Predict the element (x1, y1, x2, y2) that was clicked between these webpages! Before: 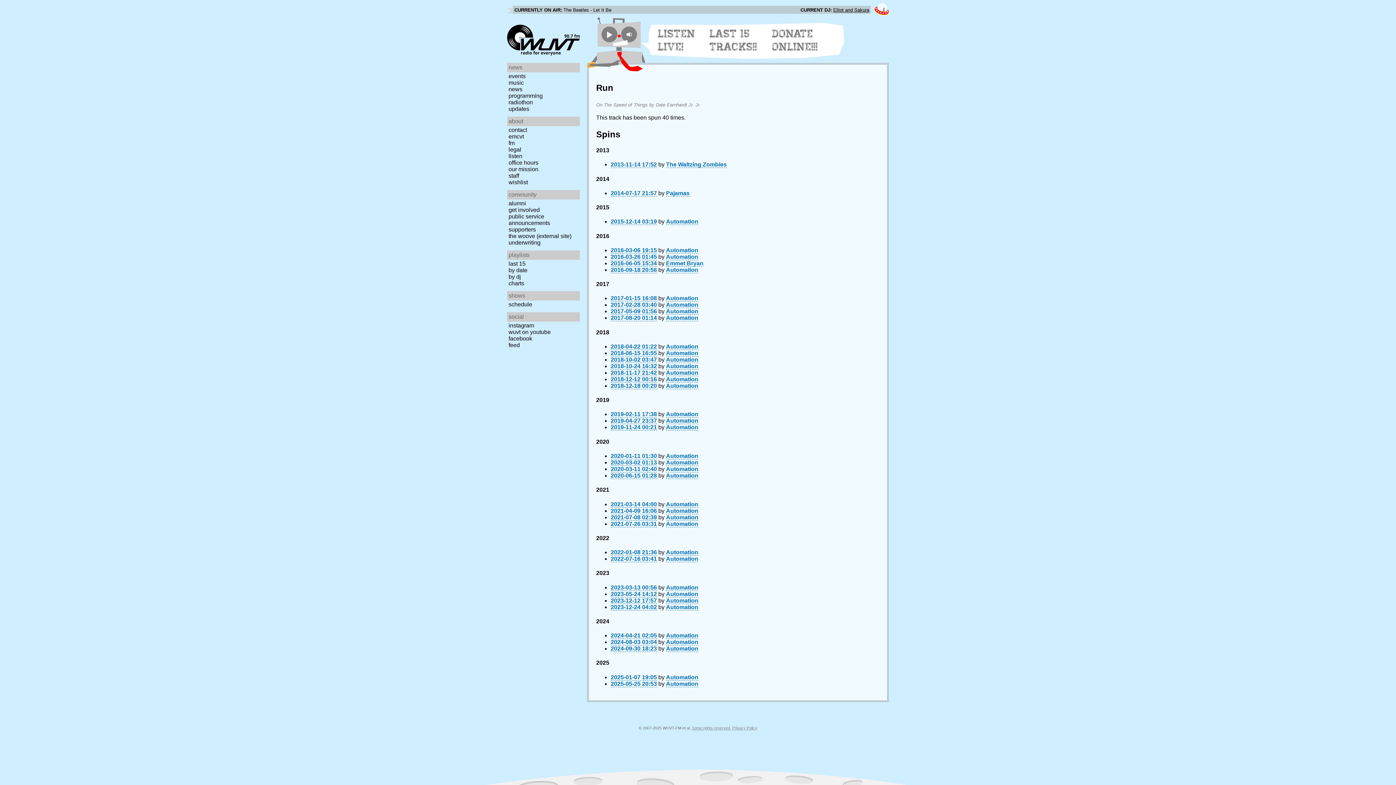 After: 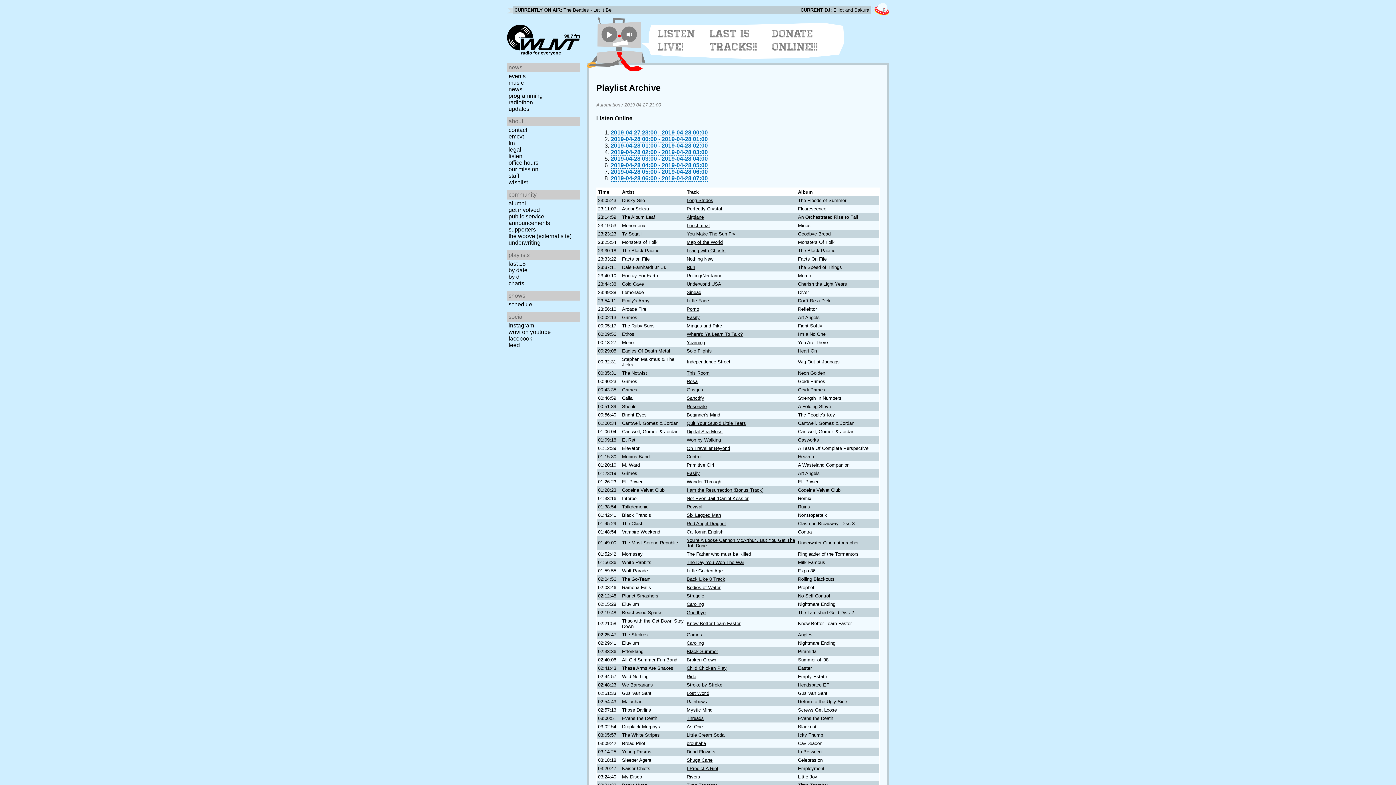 Action: label: 2019-04-27 23:37 bbox: (610, 417, 657, 424)